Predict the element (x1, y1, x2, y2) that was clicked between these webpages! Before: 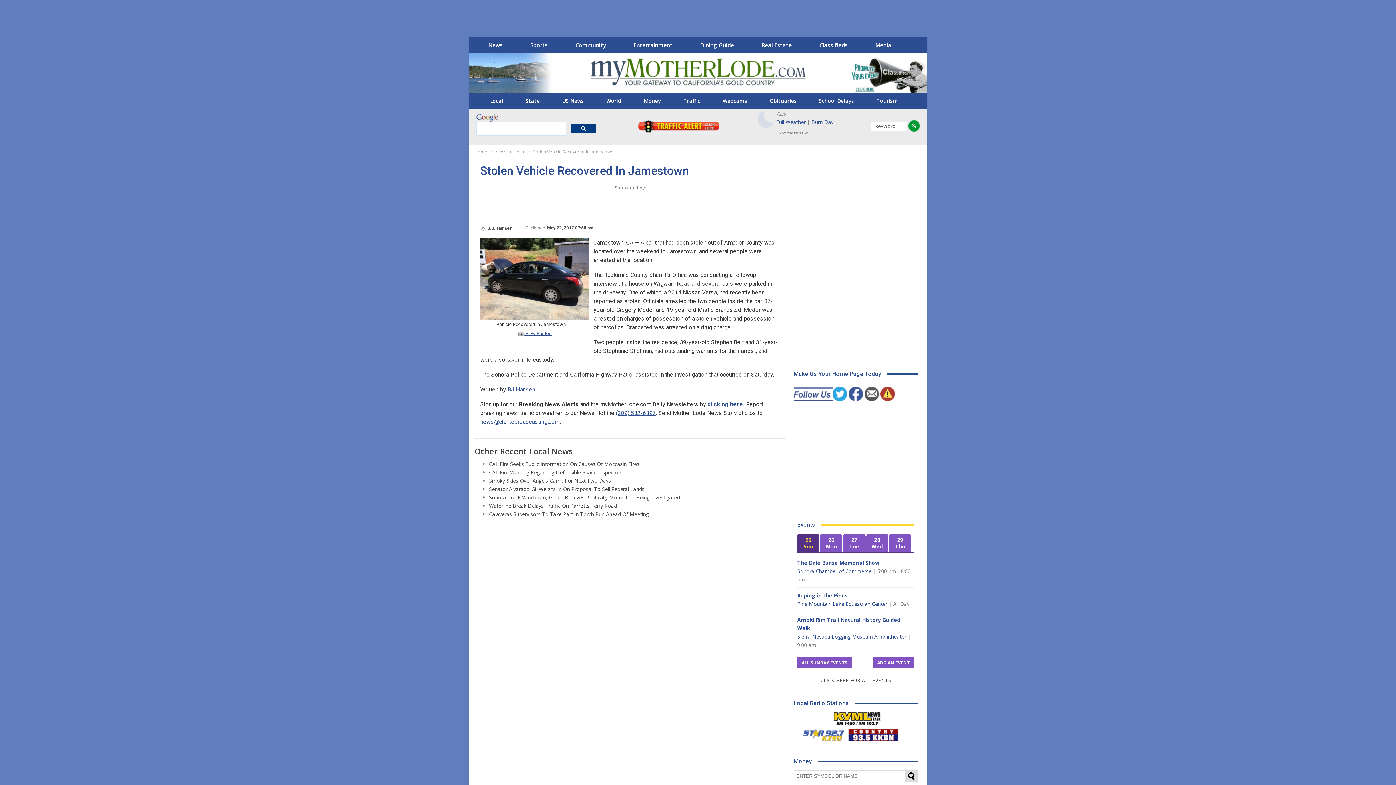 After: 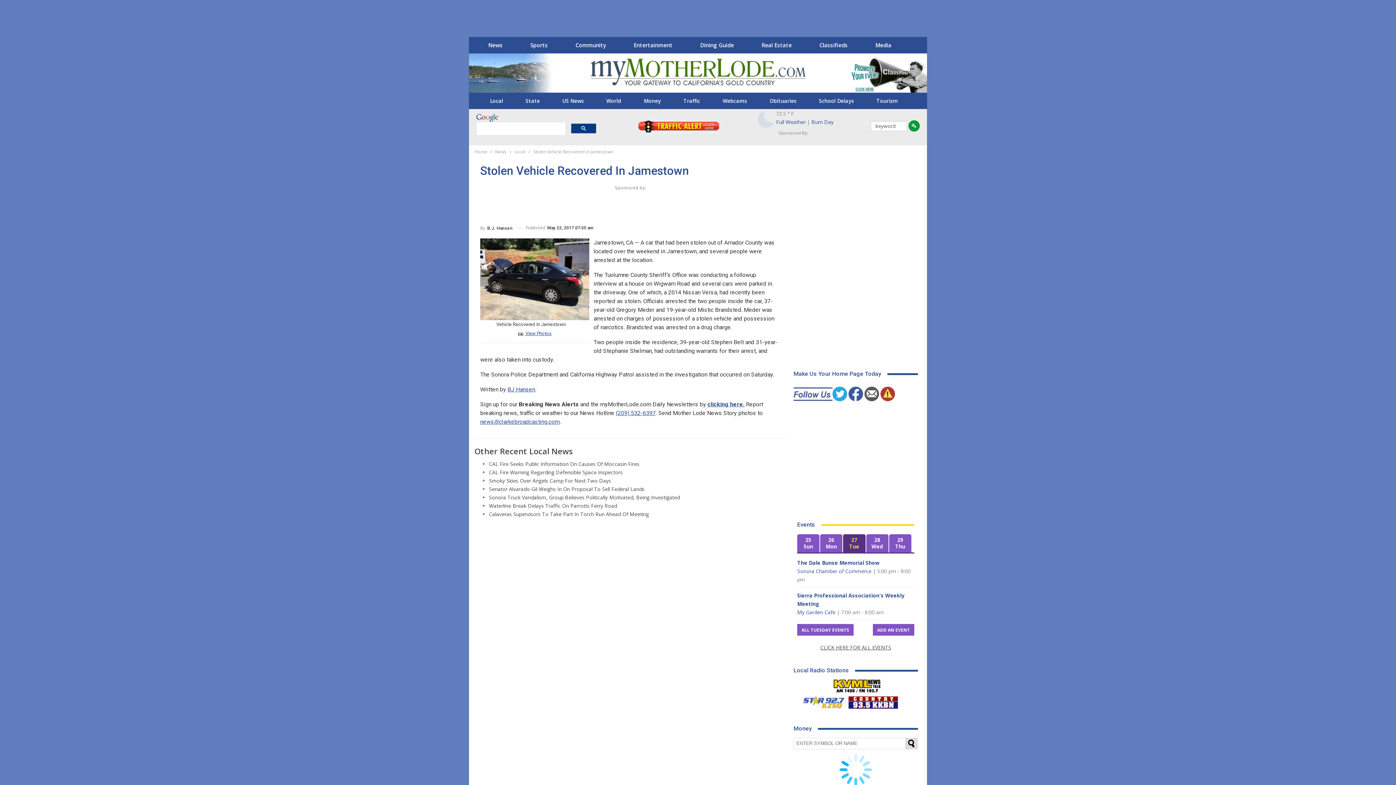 Action: bbox: (843, 534, 865, 552) label: 27
Tue